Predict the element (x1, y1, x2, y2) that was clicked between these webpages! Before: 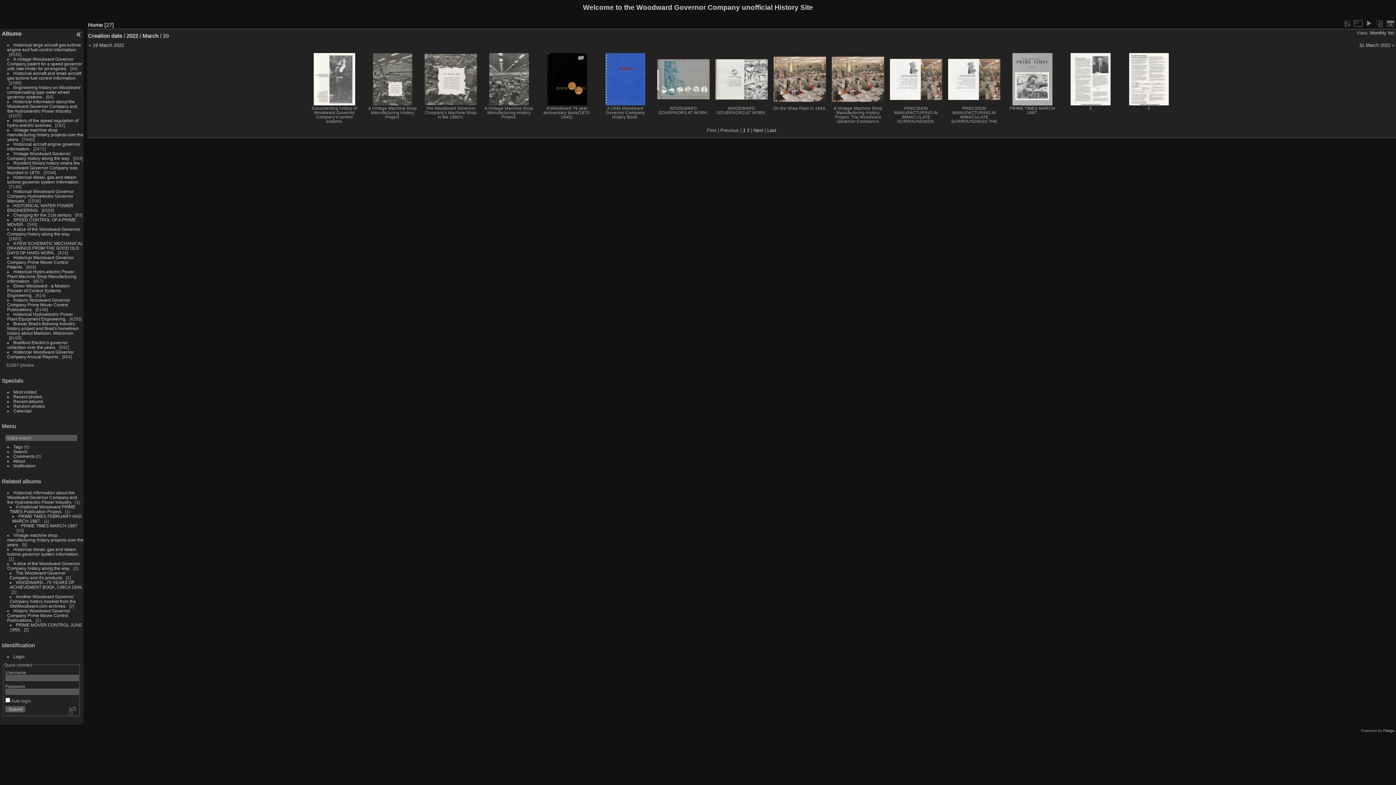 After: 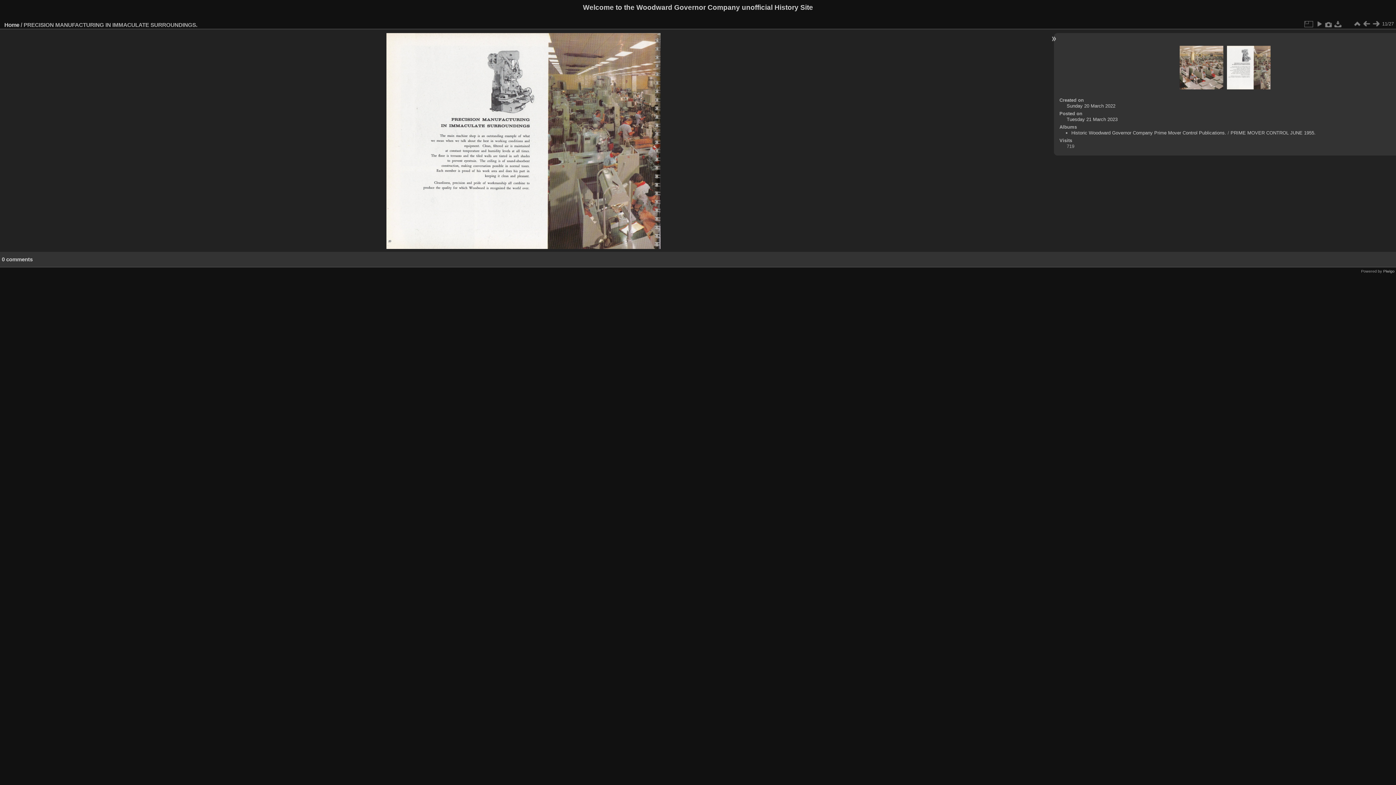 Action: bbox: (889, 58, 942, 99)